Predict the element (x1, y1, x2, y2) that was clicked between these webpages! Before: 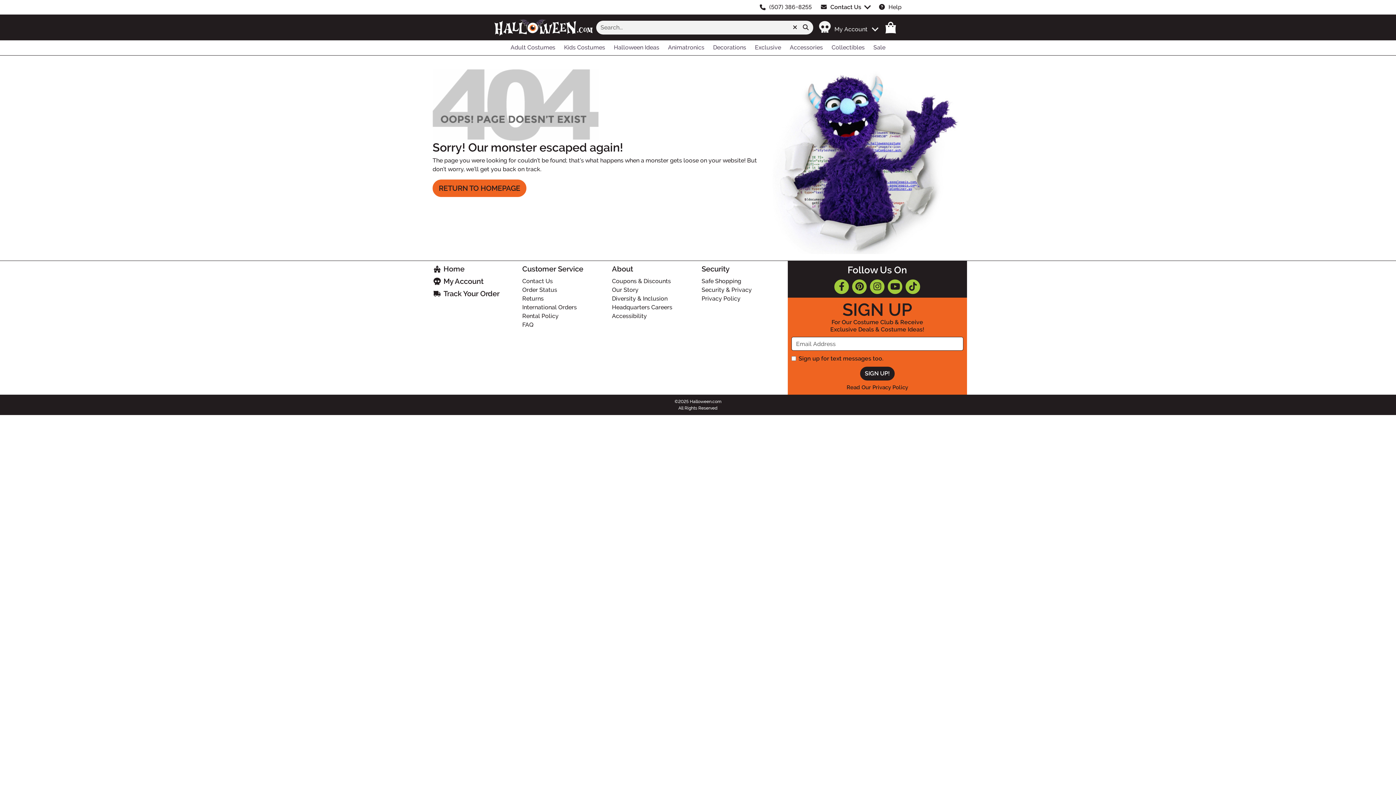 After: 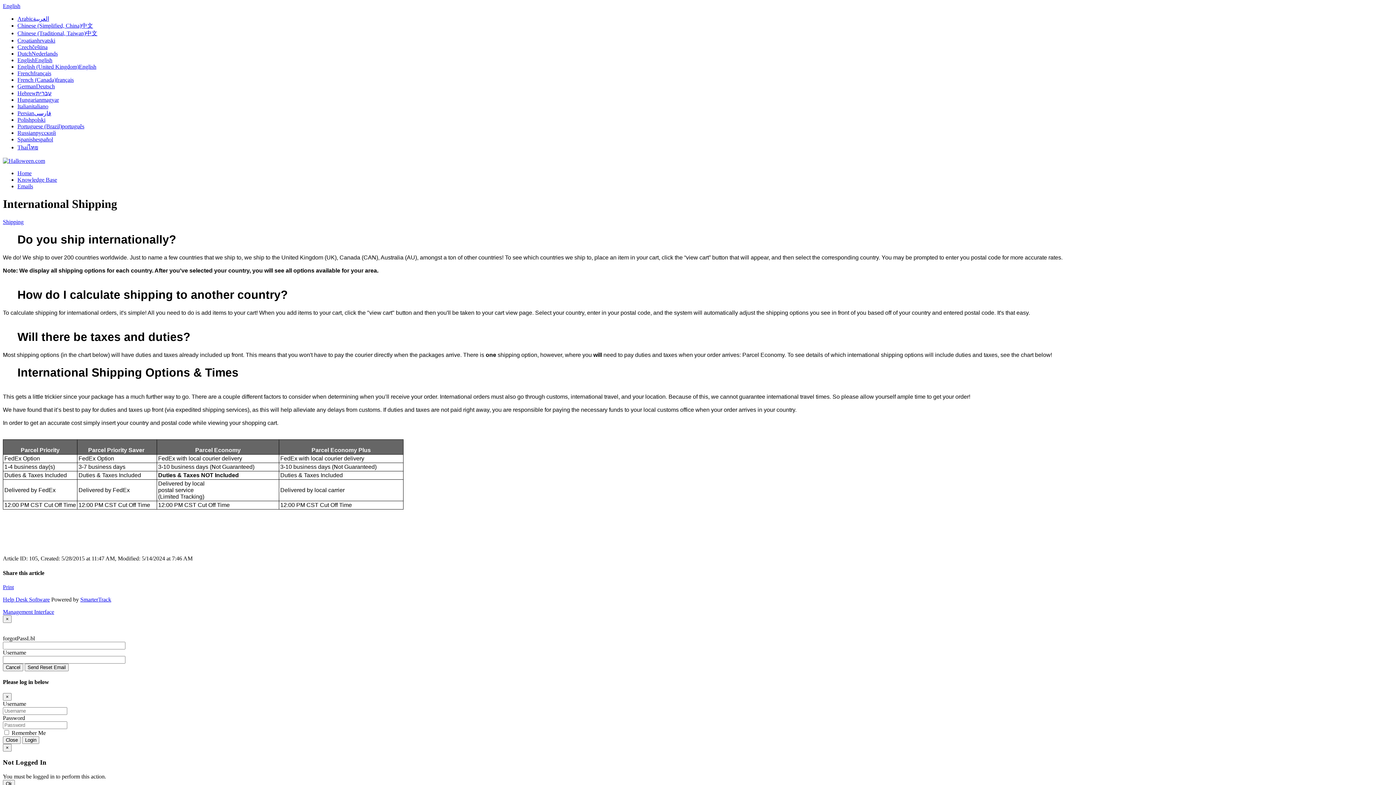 Action: bbox: (522, 304, 576, 311) label: International Orders